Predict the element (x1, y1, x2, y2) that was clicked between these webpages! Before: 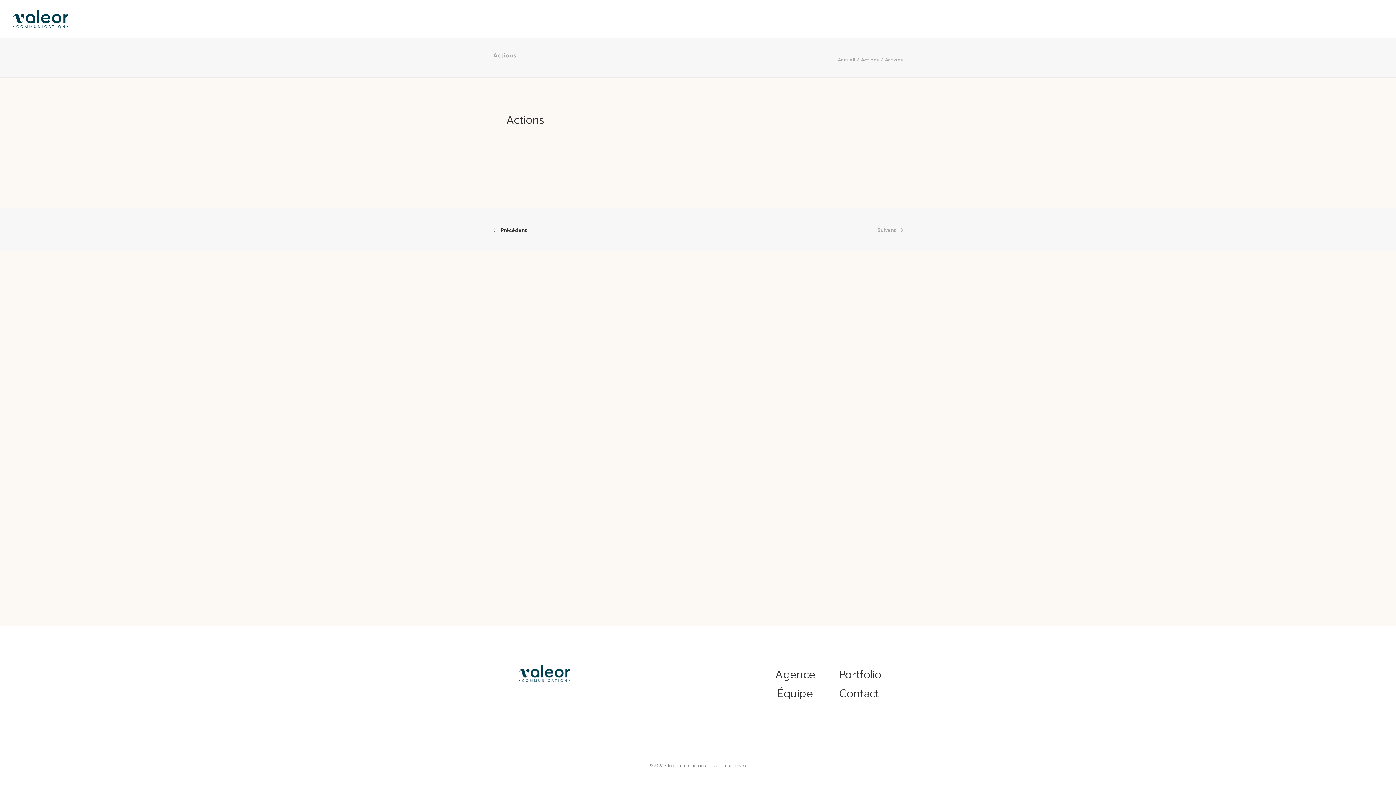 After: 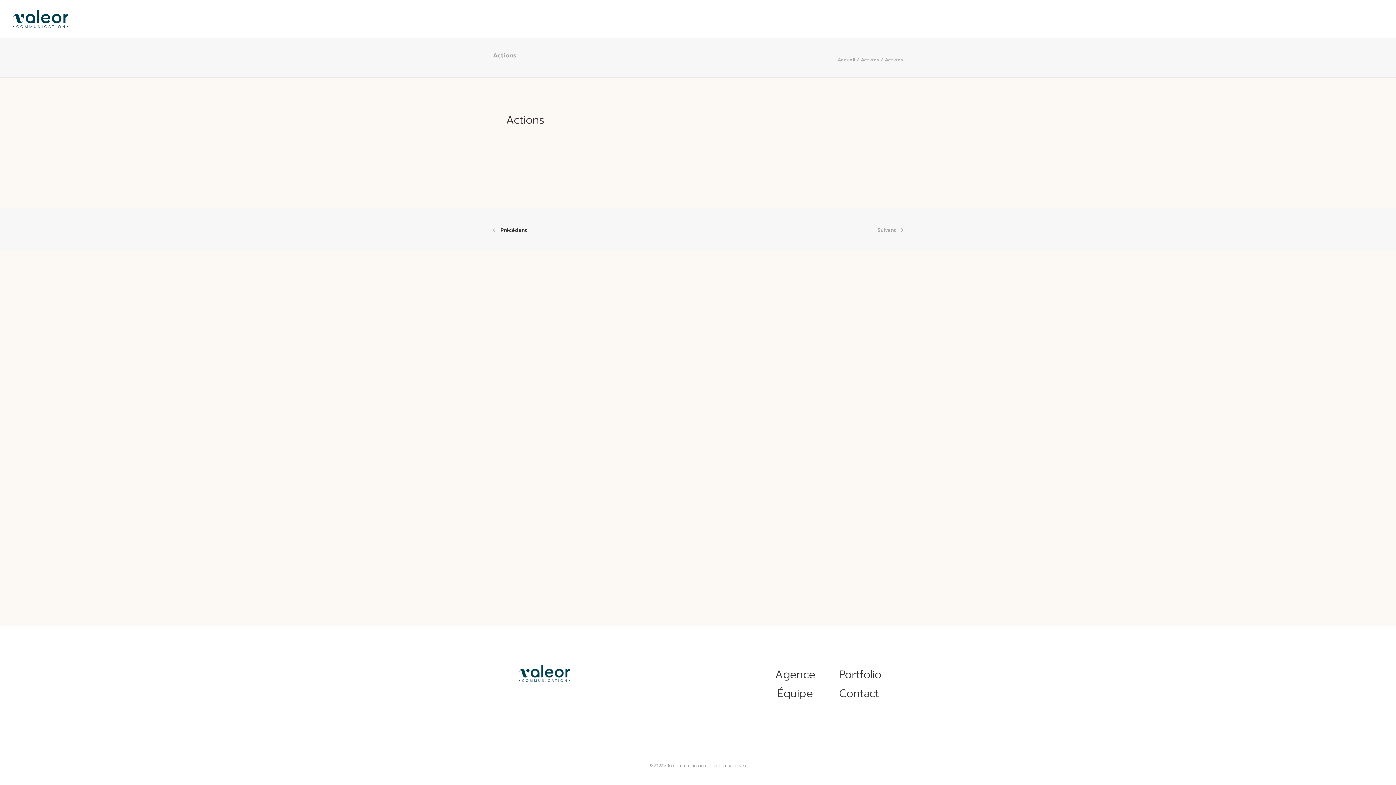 Action: label: AGENCE bbox: (1202, 0, 1238, 37)